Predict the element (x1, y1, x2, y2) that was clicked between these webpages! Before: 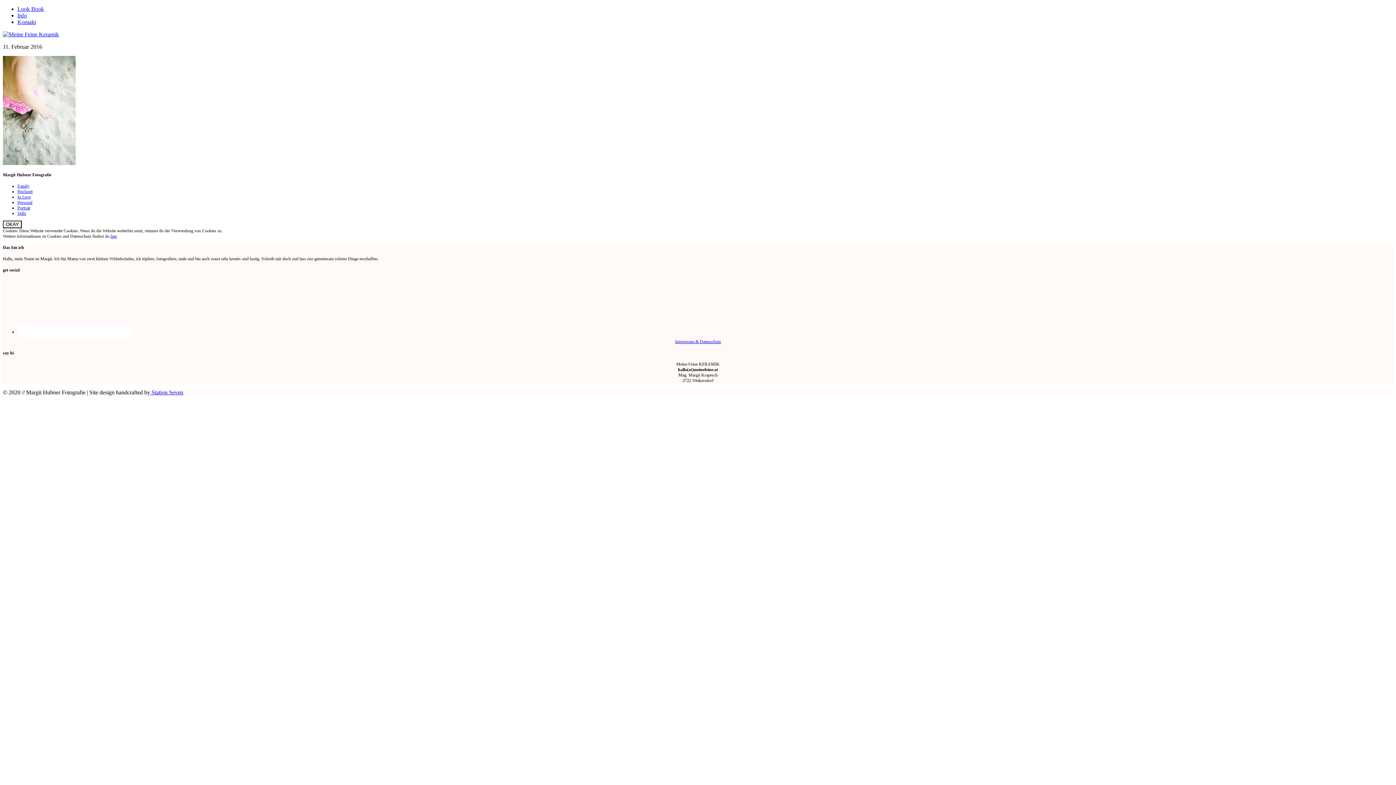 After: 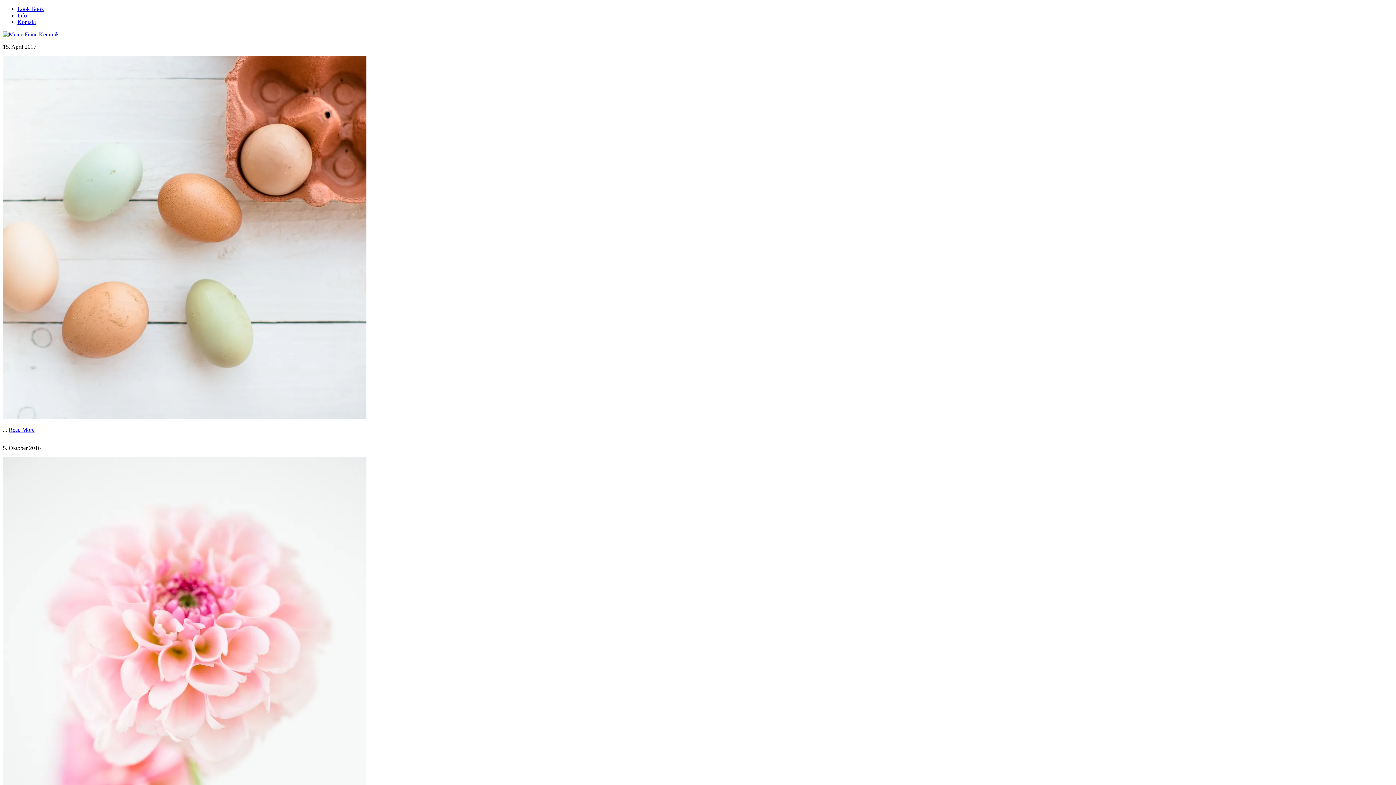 Action: bbox: (17, 210, 26, 215) label: Stills